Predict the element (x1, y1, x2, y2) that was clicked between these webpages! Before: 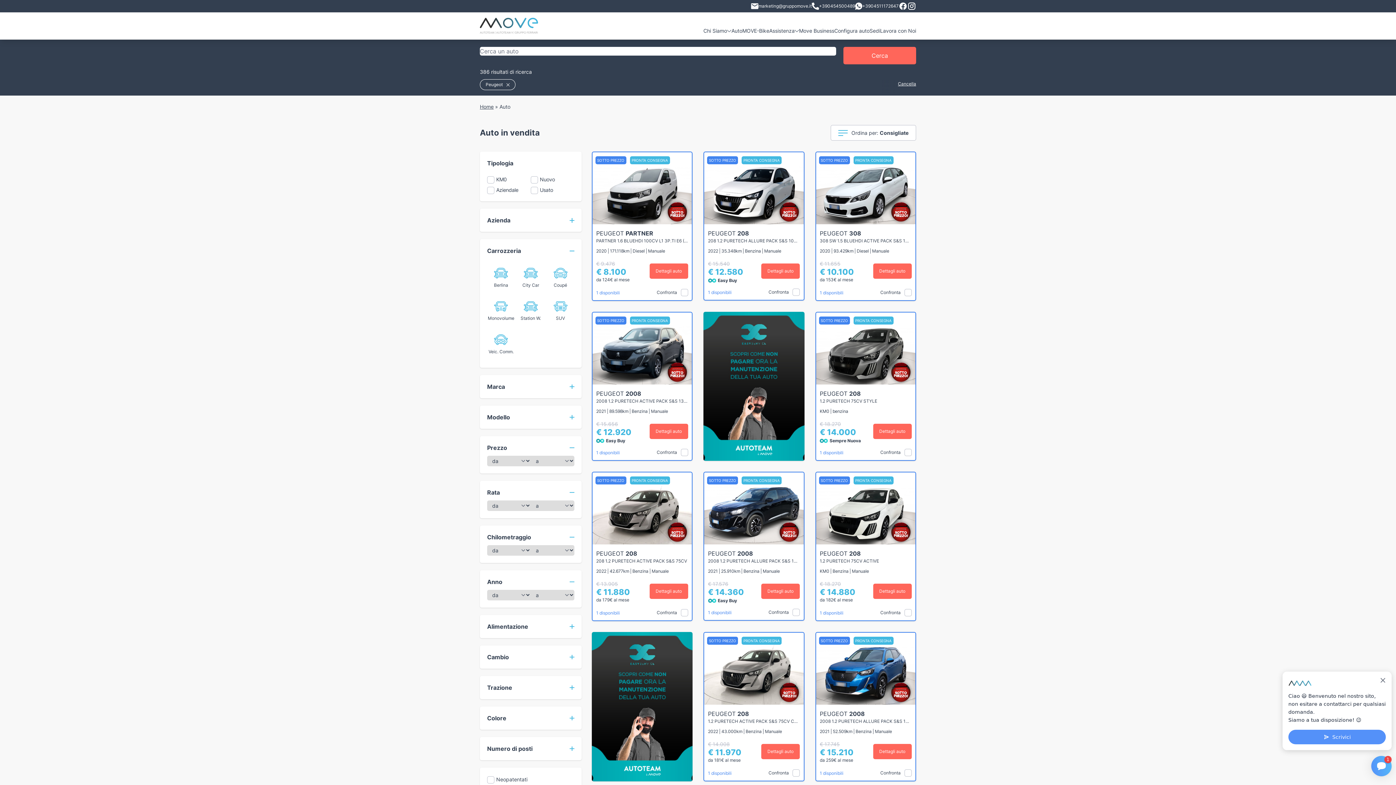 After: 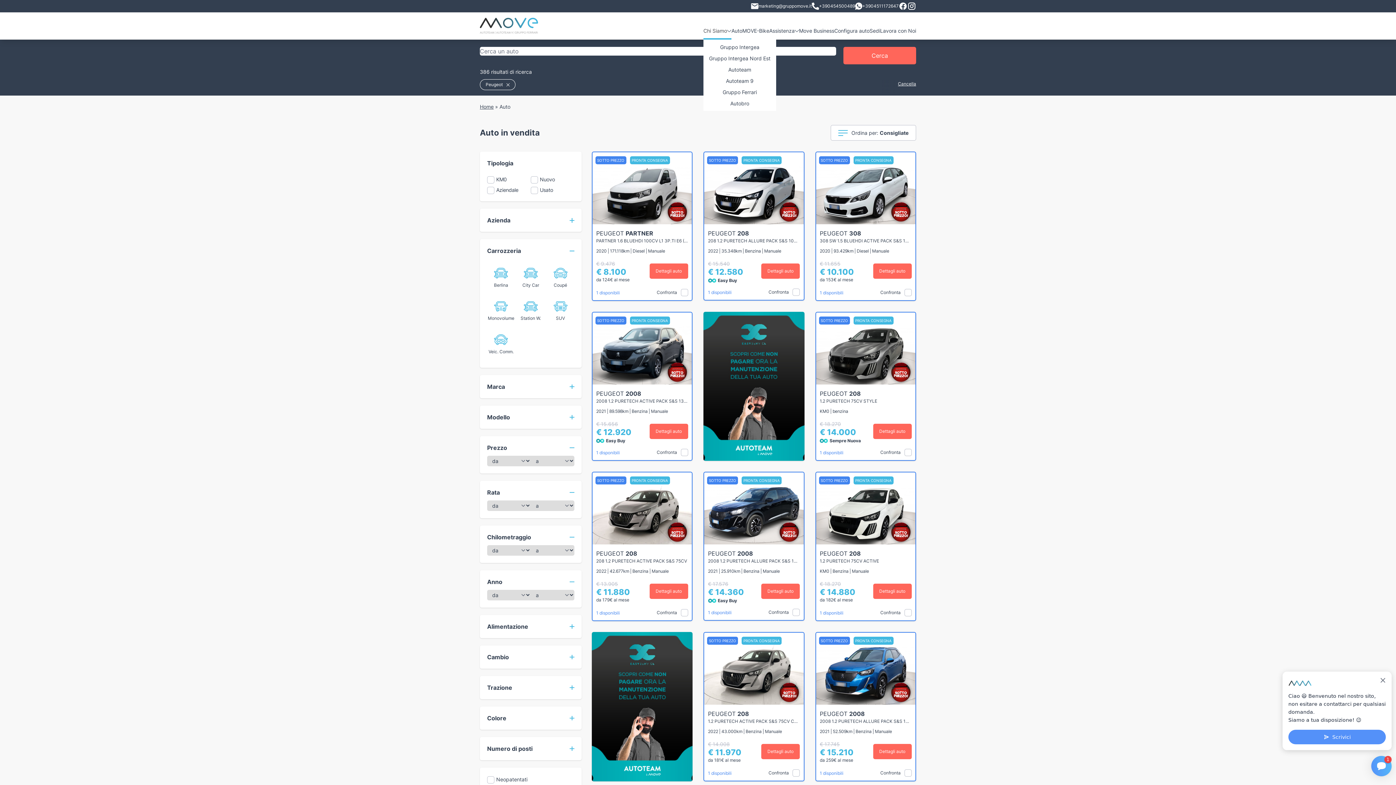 Action: label: Chi Siamo bbox: (703, 27, 731, 38)